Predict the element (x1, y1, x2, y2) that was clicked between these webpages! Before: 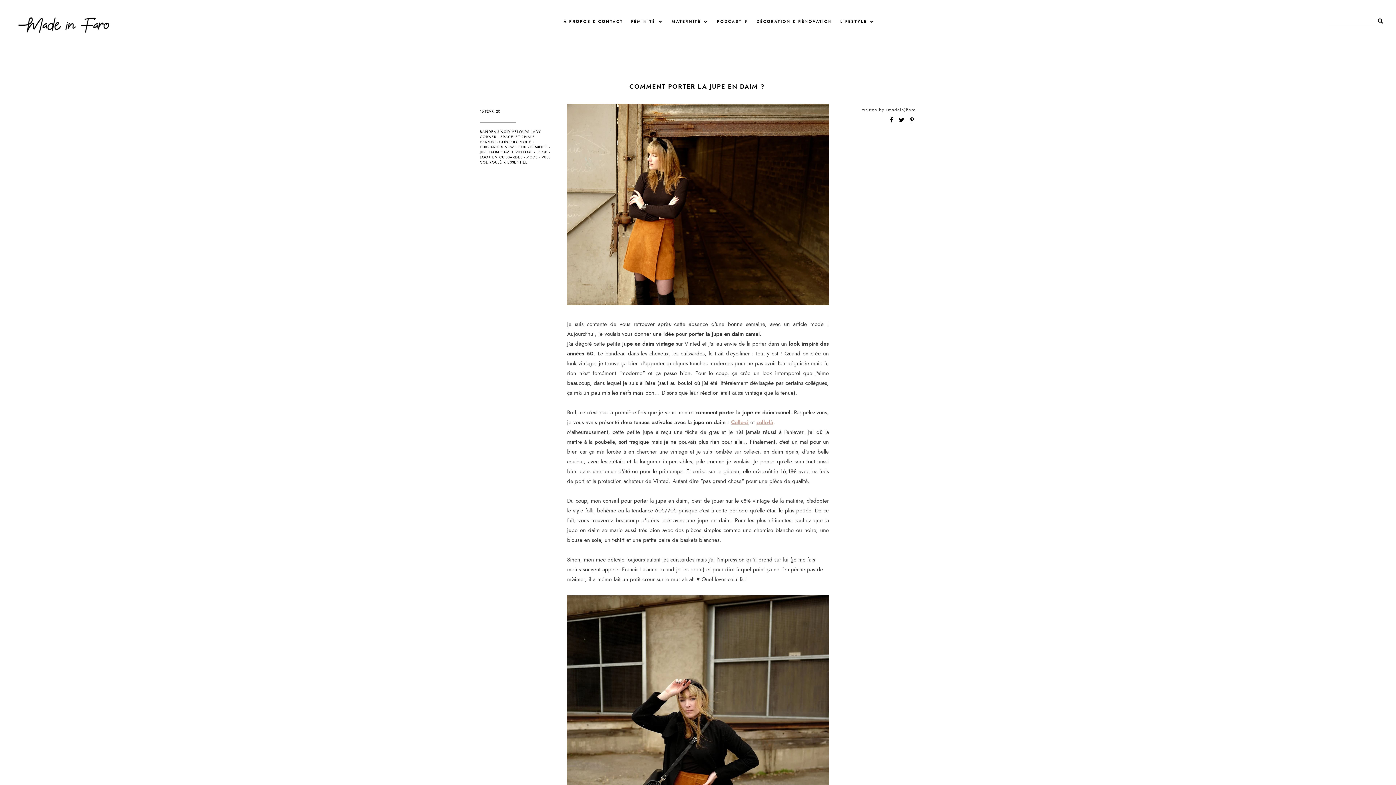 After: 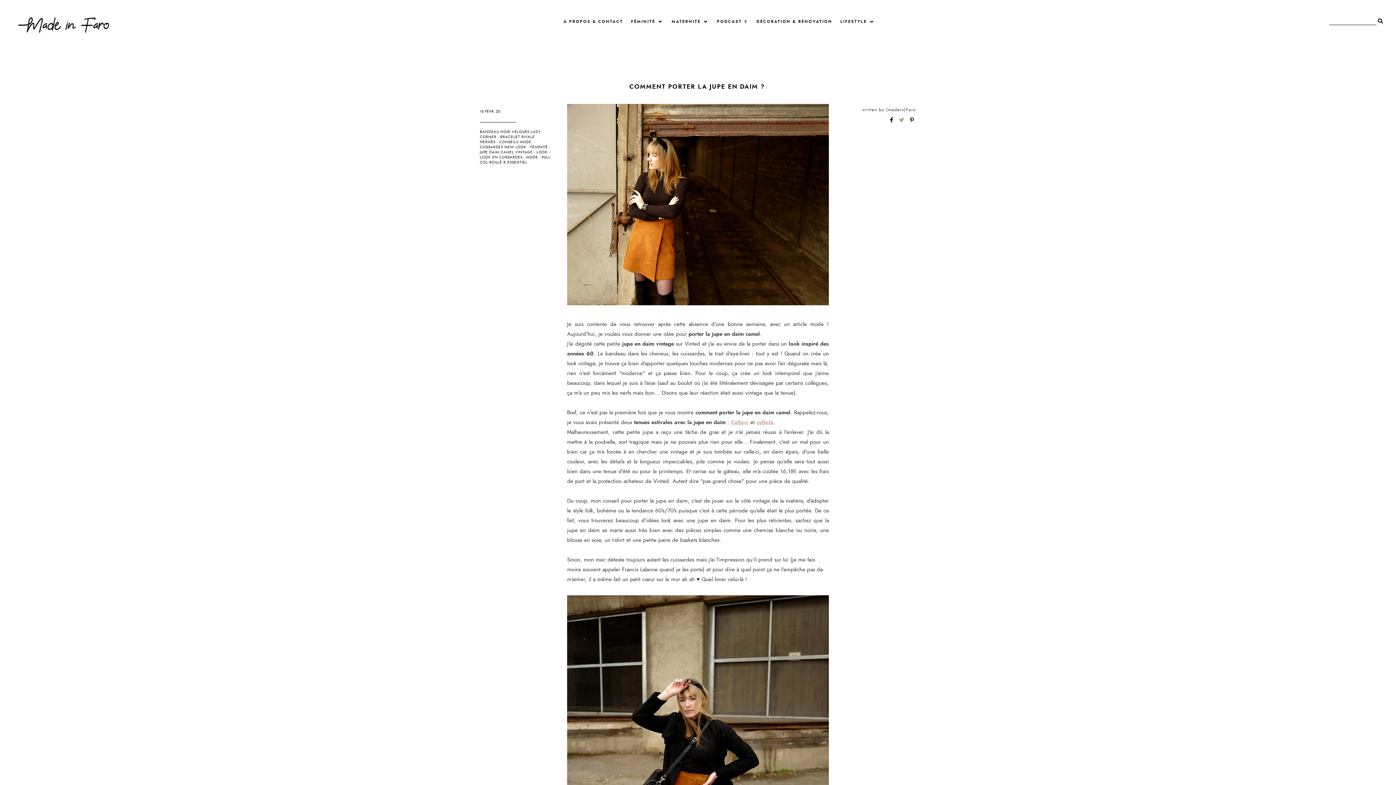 Action: label:   bbox: (899, 114, 905, 125)